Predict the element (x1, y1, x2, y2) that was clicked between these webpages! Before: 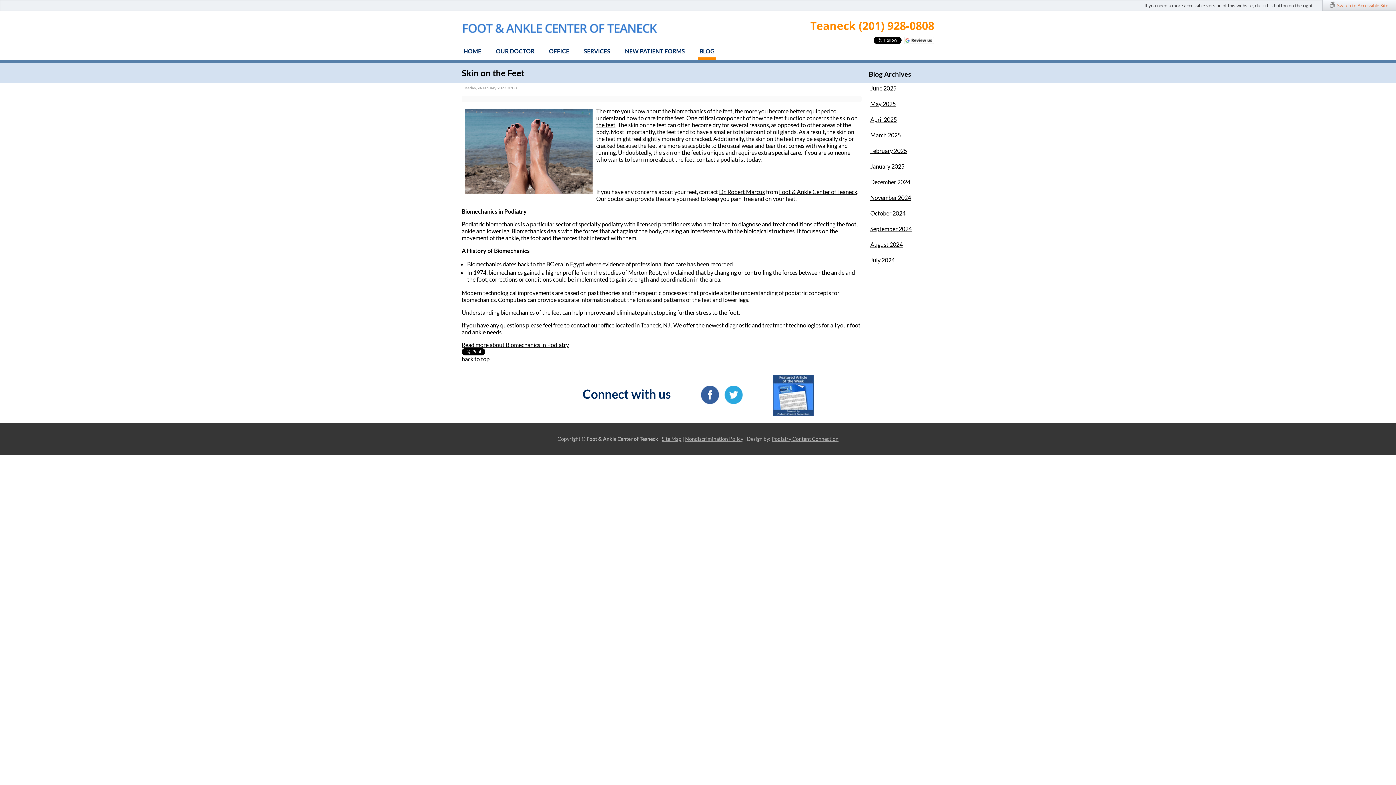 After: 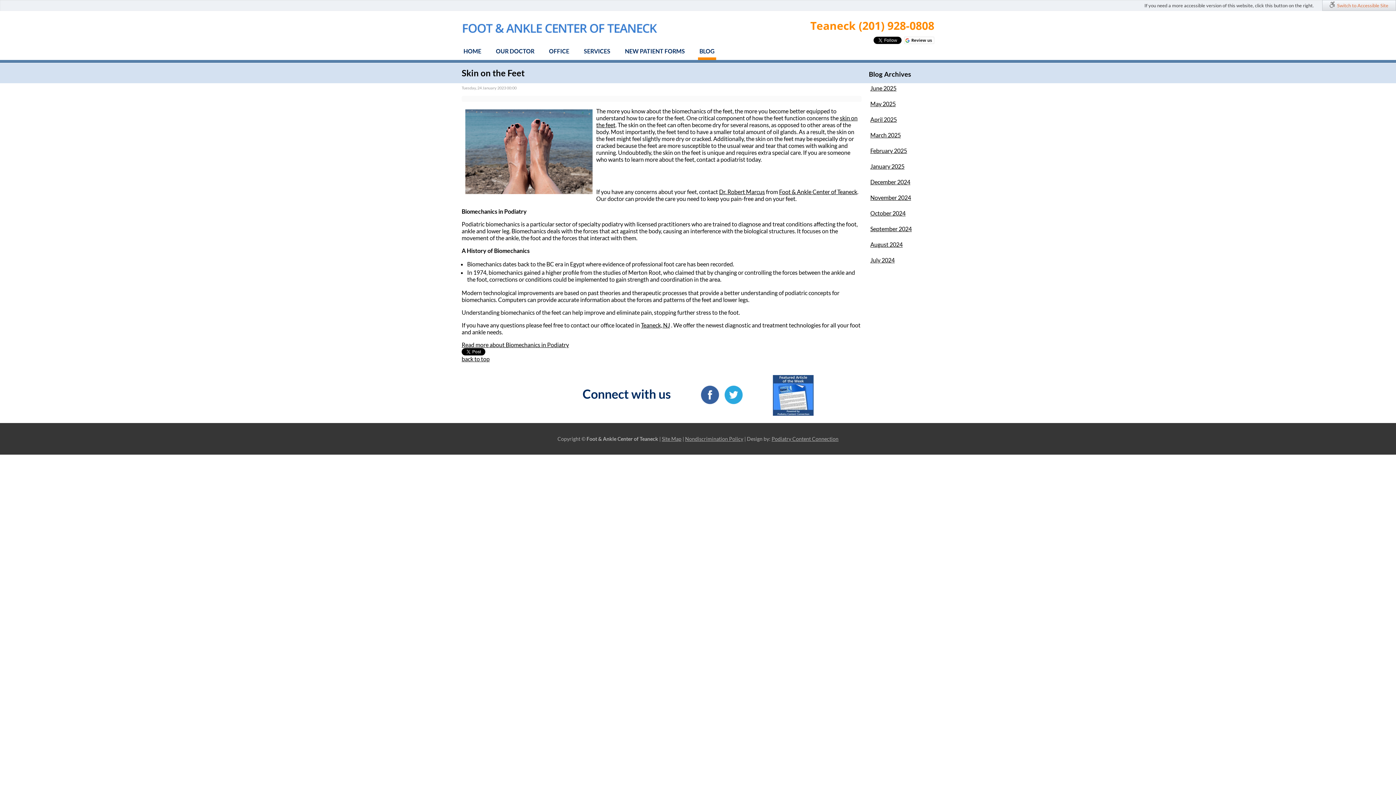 Action: bbox: (904, 38, 934, 45)